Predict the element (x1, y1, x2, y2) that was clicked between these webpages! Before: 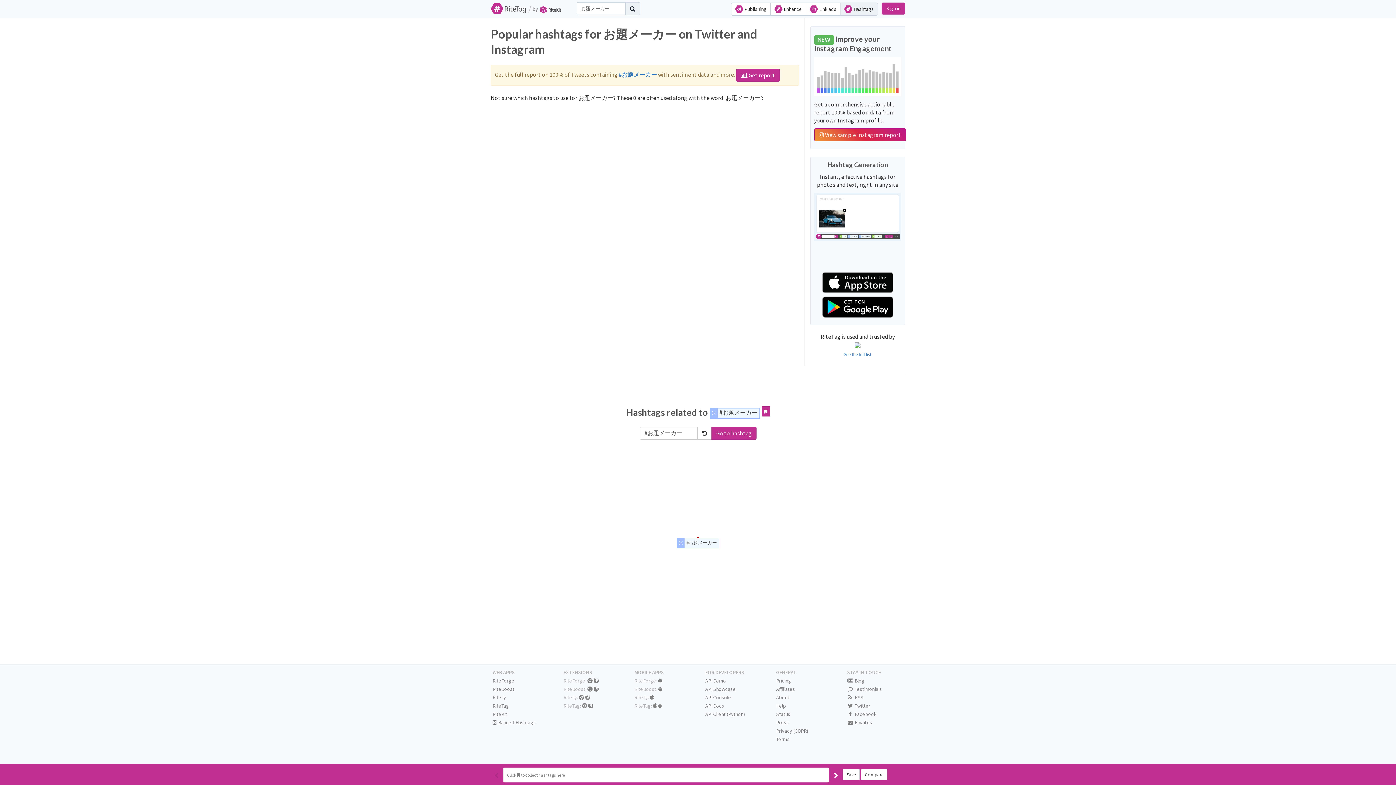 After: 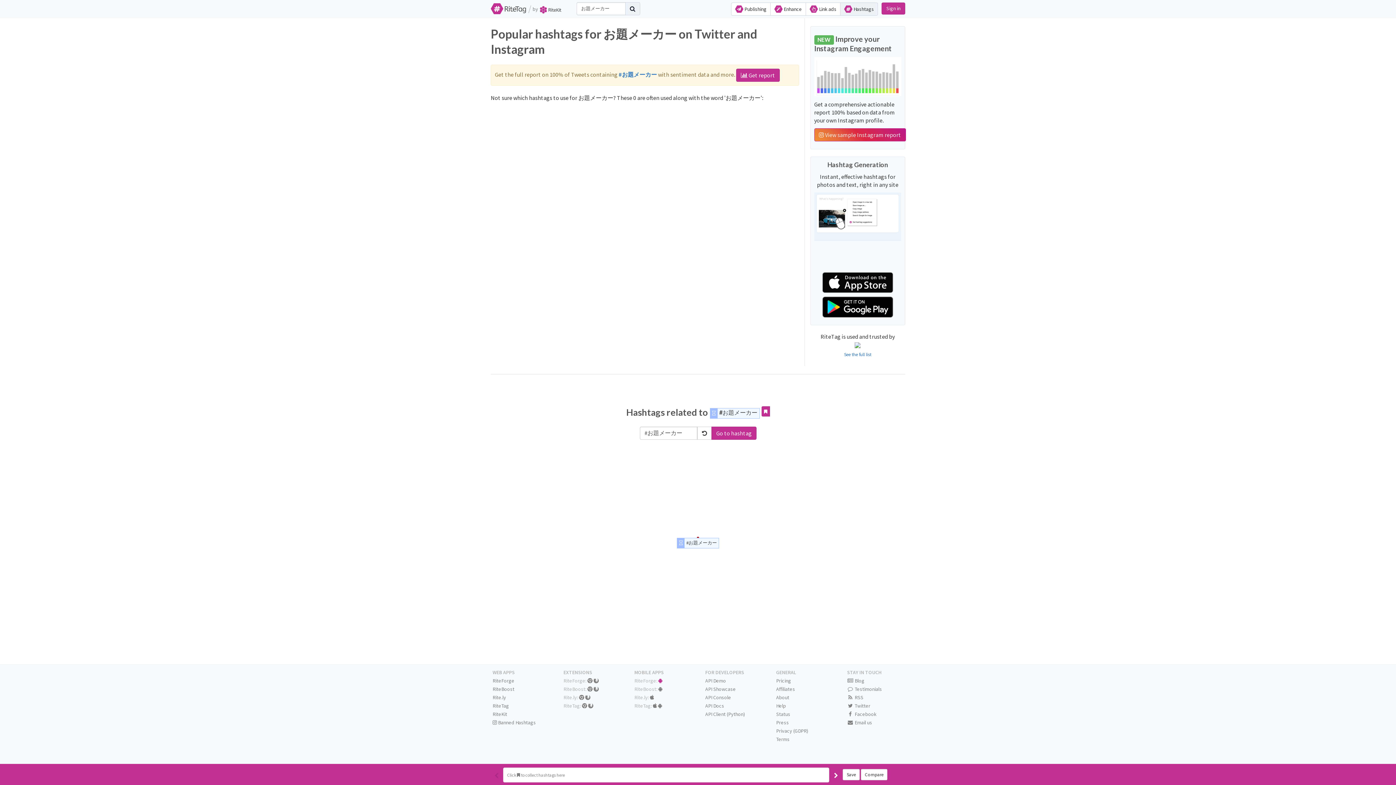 Action: bbox: (658, 677, 662, 684)